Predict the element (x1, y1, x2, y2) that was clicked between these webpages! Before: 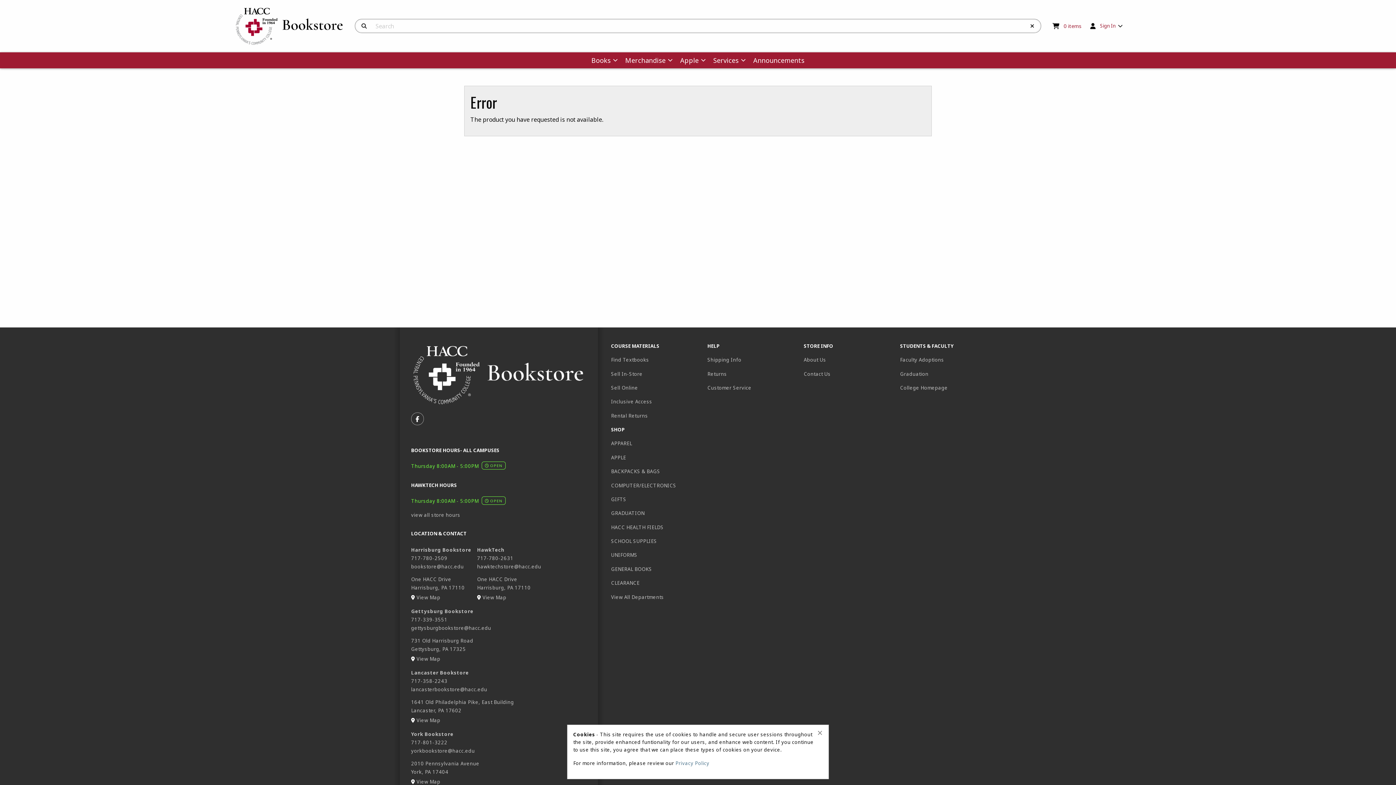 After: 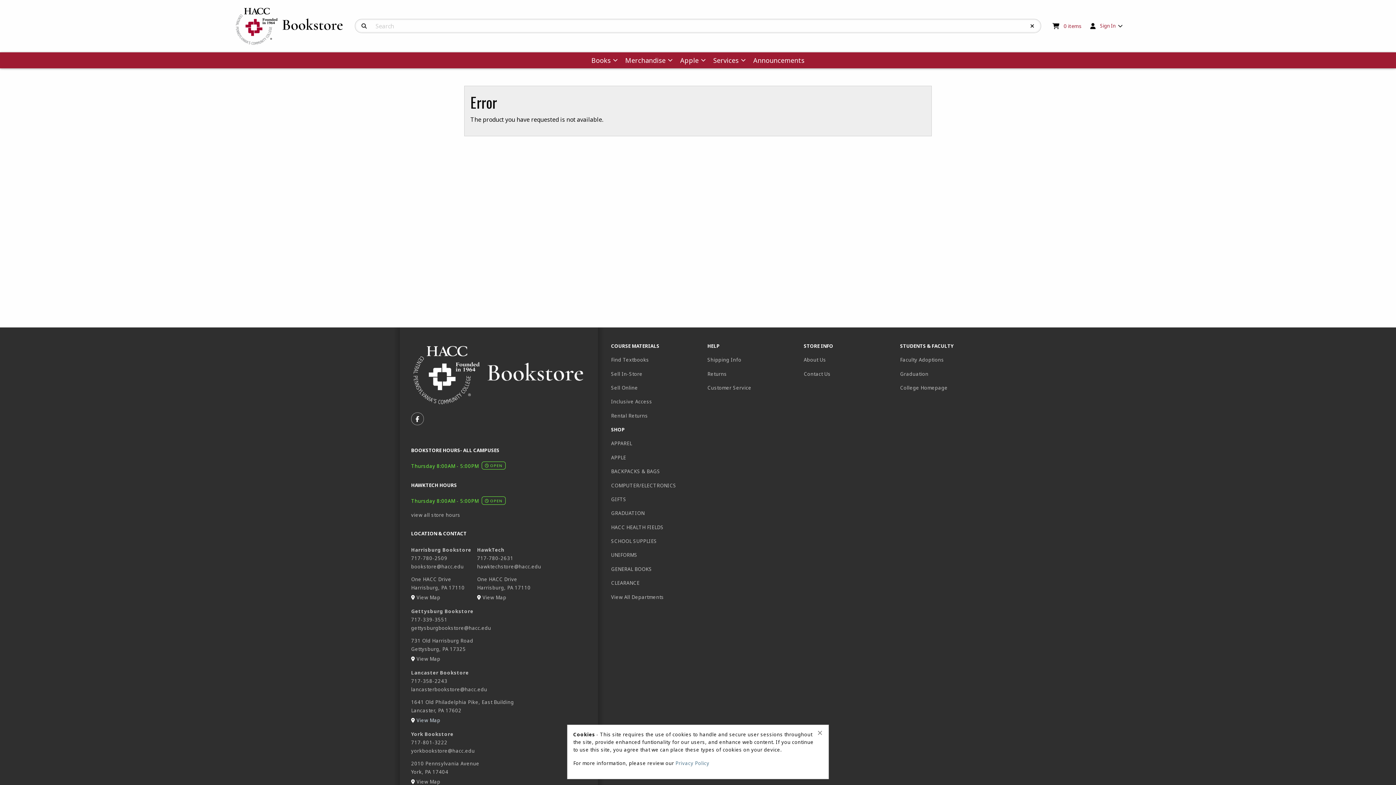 Action: label: View Map bbox: (416, 717, 440, 724)